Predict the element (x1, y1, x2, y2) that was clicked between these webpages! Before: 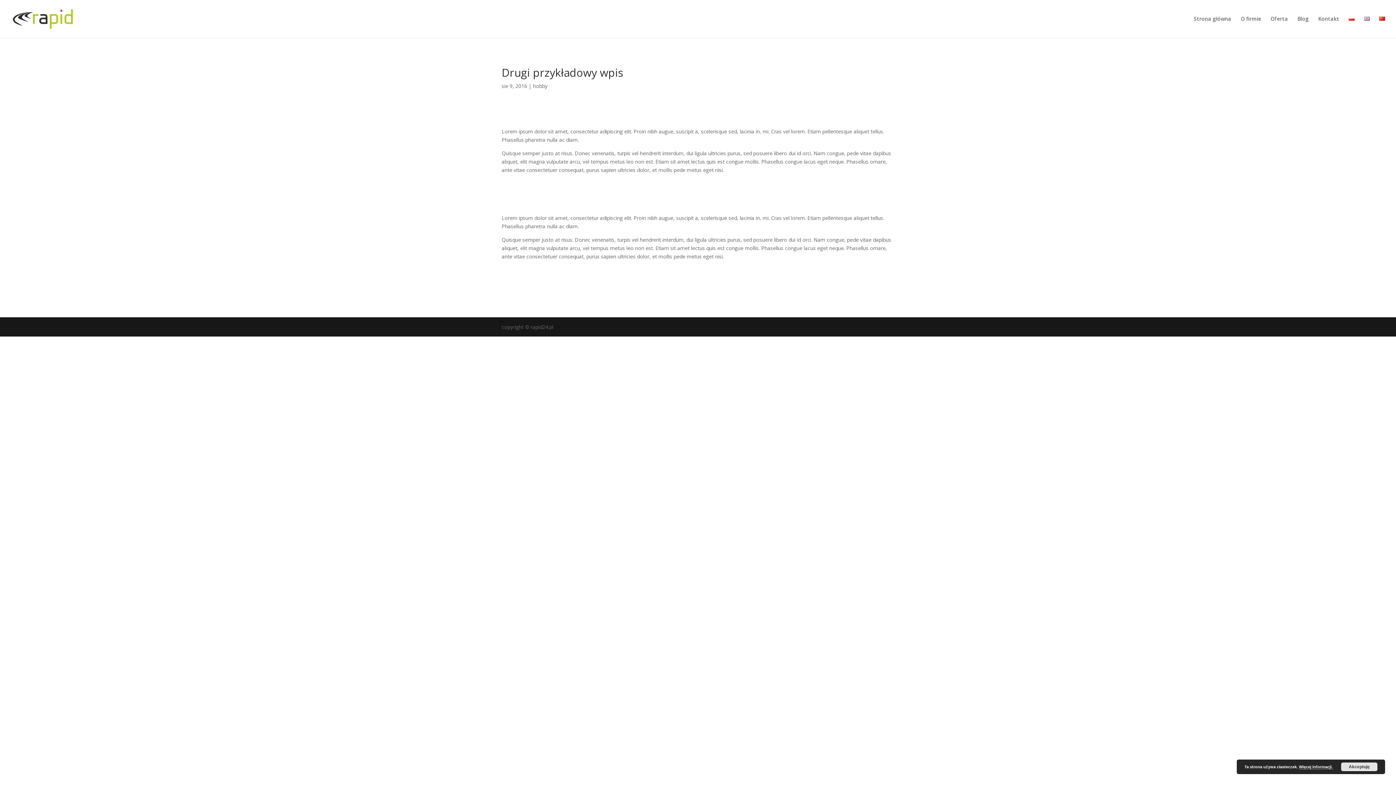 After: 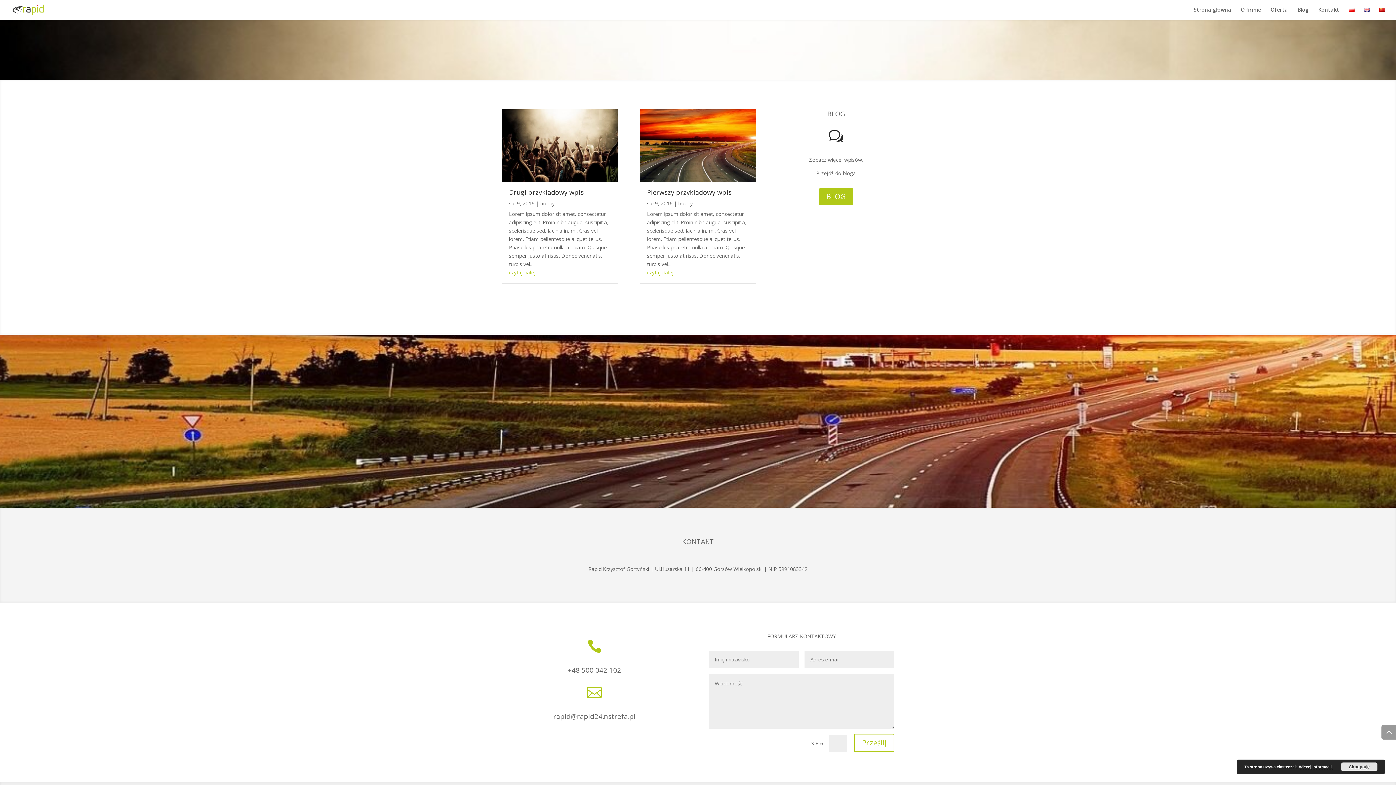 Action: bbox: (1297, 16, 1309, 37) label: Blog